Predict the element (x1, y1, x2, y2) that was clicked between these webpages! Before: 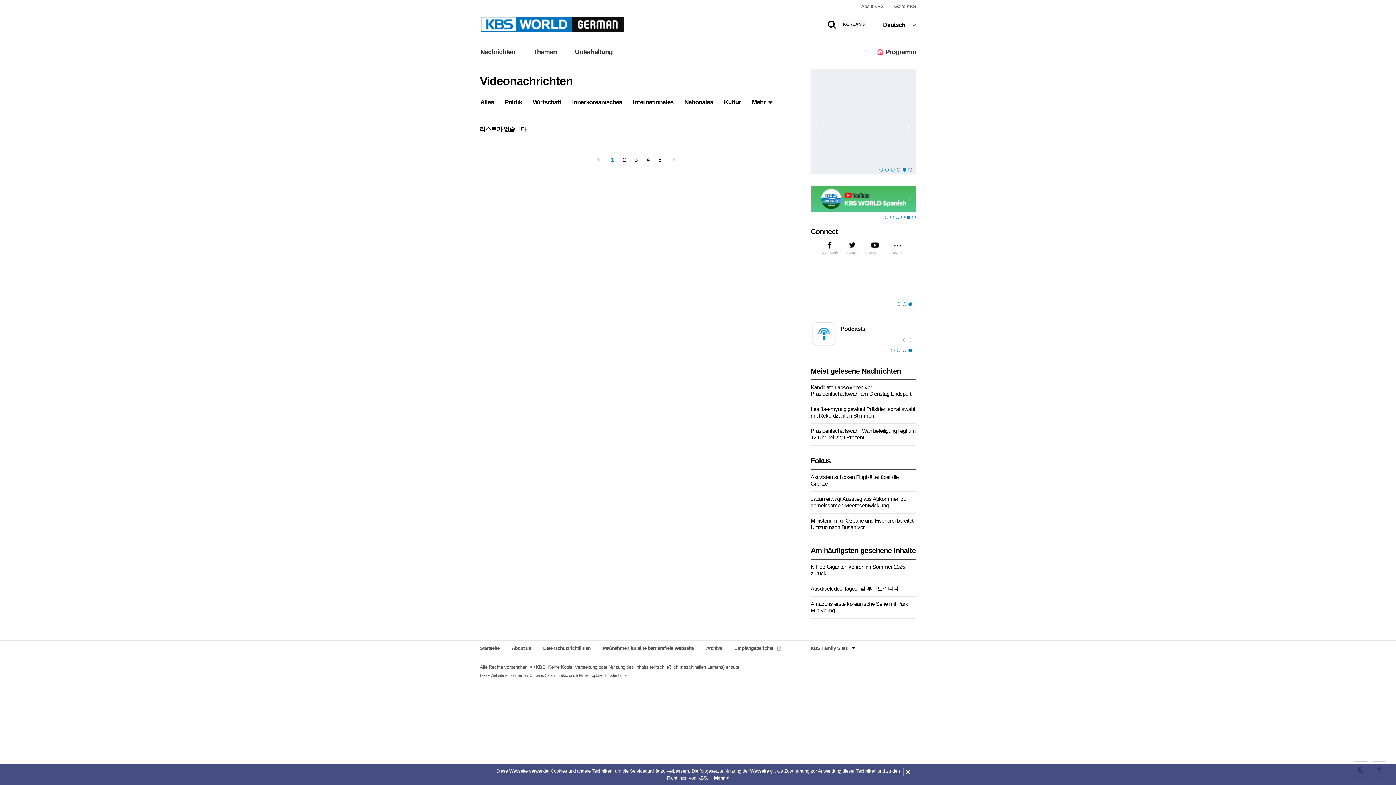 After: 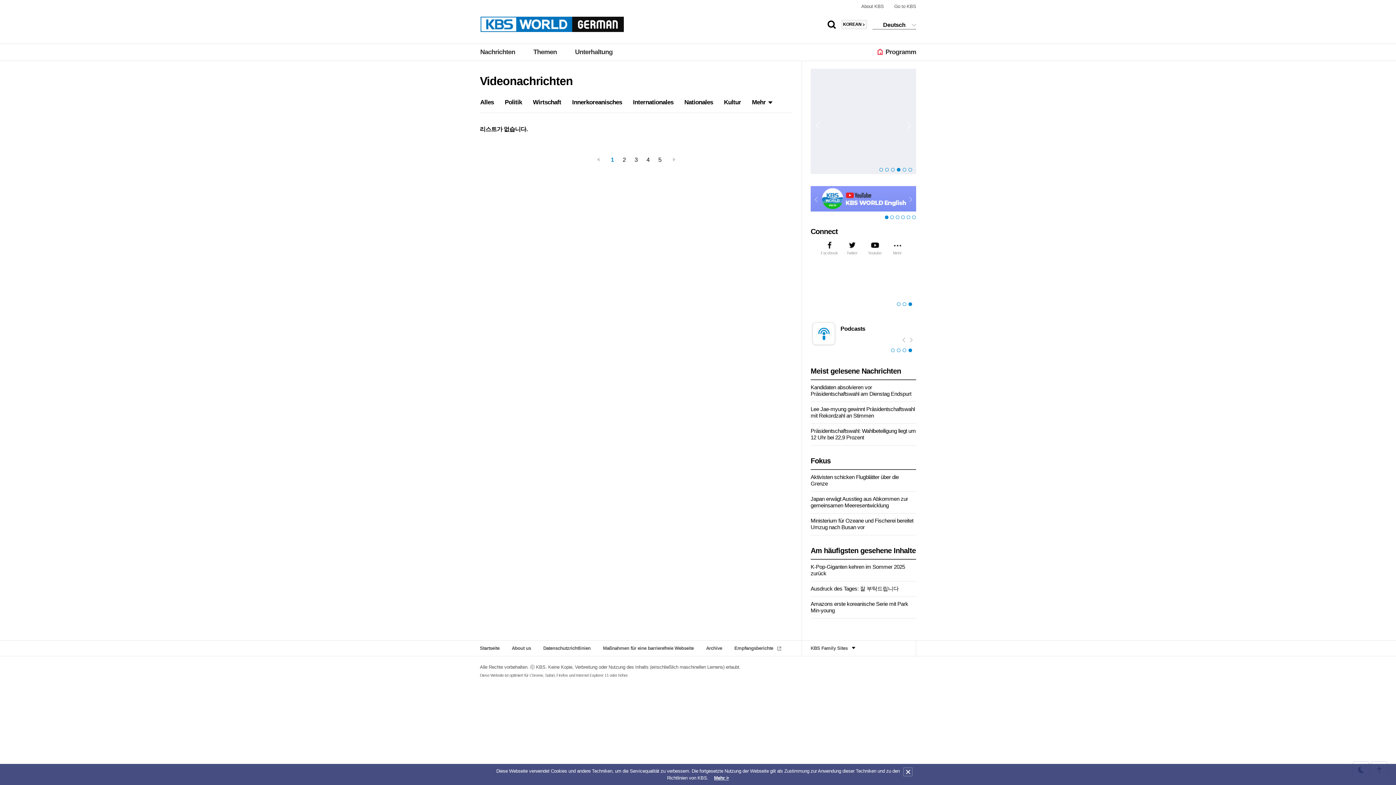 Action: bbox: (810, 186, 916, 211)